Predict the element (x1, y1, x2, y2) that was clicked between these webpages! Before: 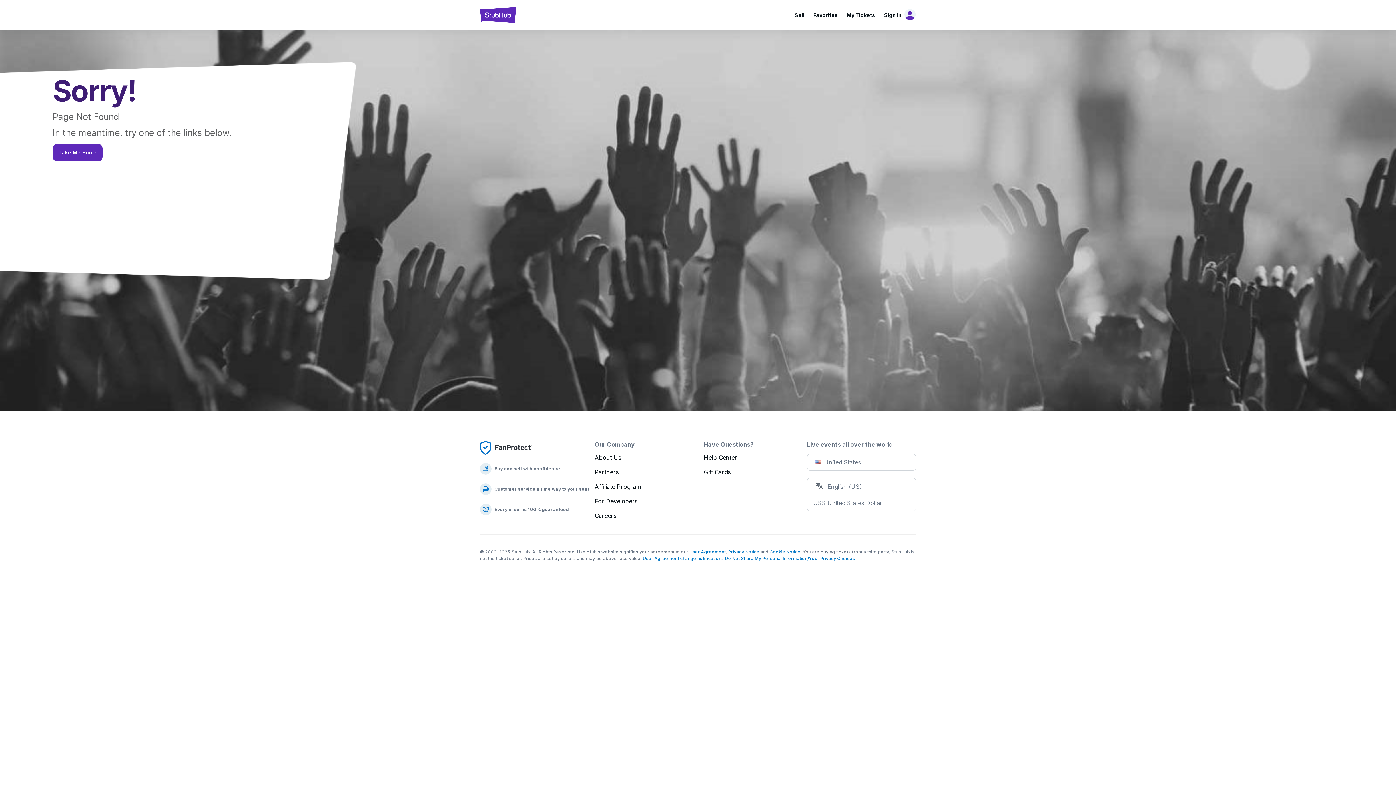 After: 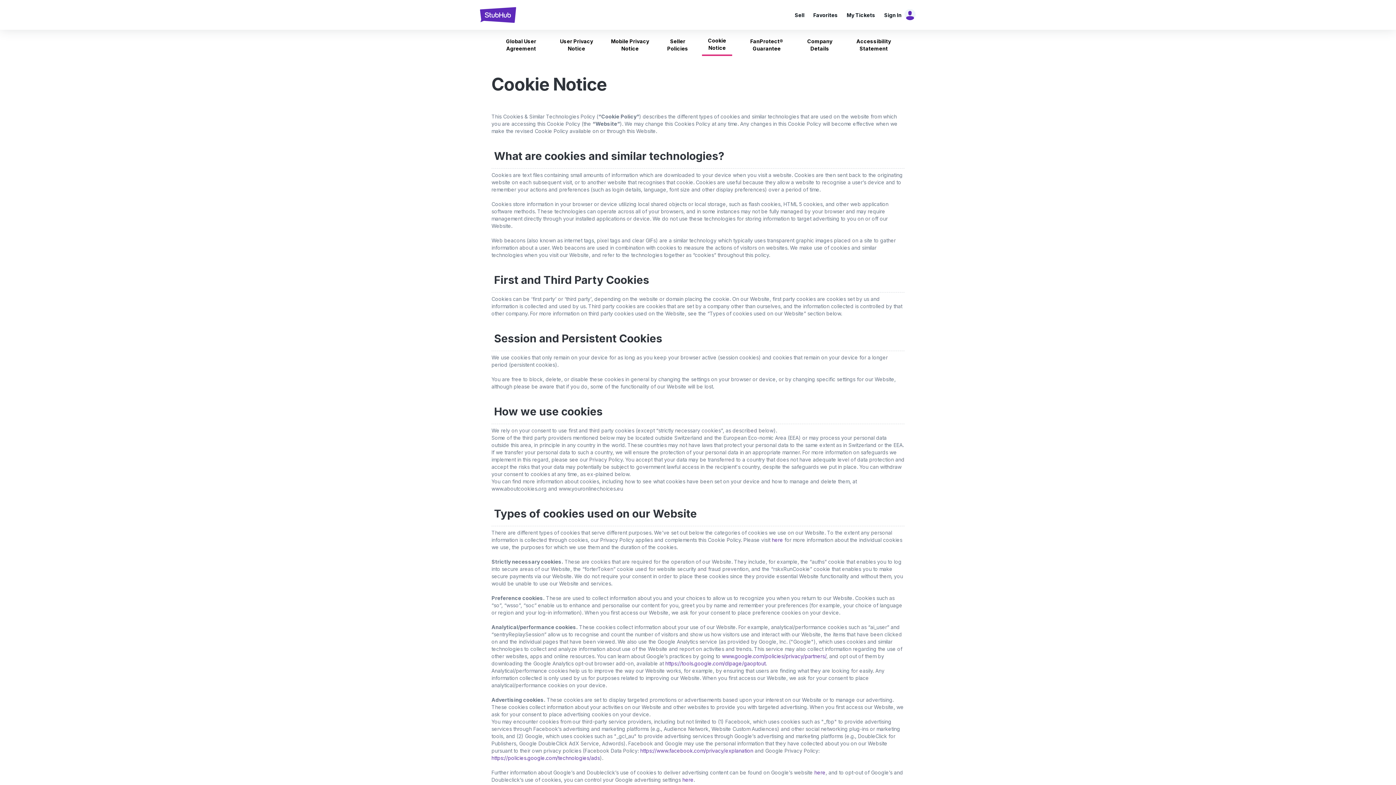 Action: bbox: (769, 549, 800, 554) label: Cookie Notice